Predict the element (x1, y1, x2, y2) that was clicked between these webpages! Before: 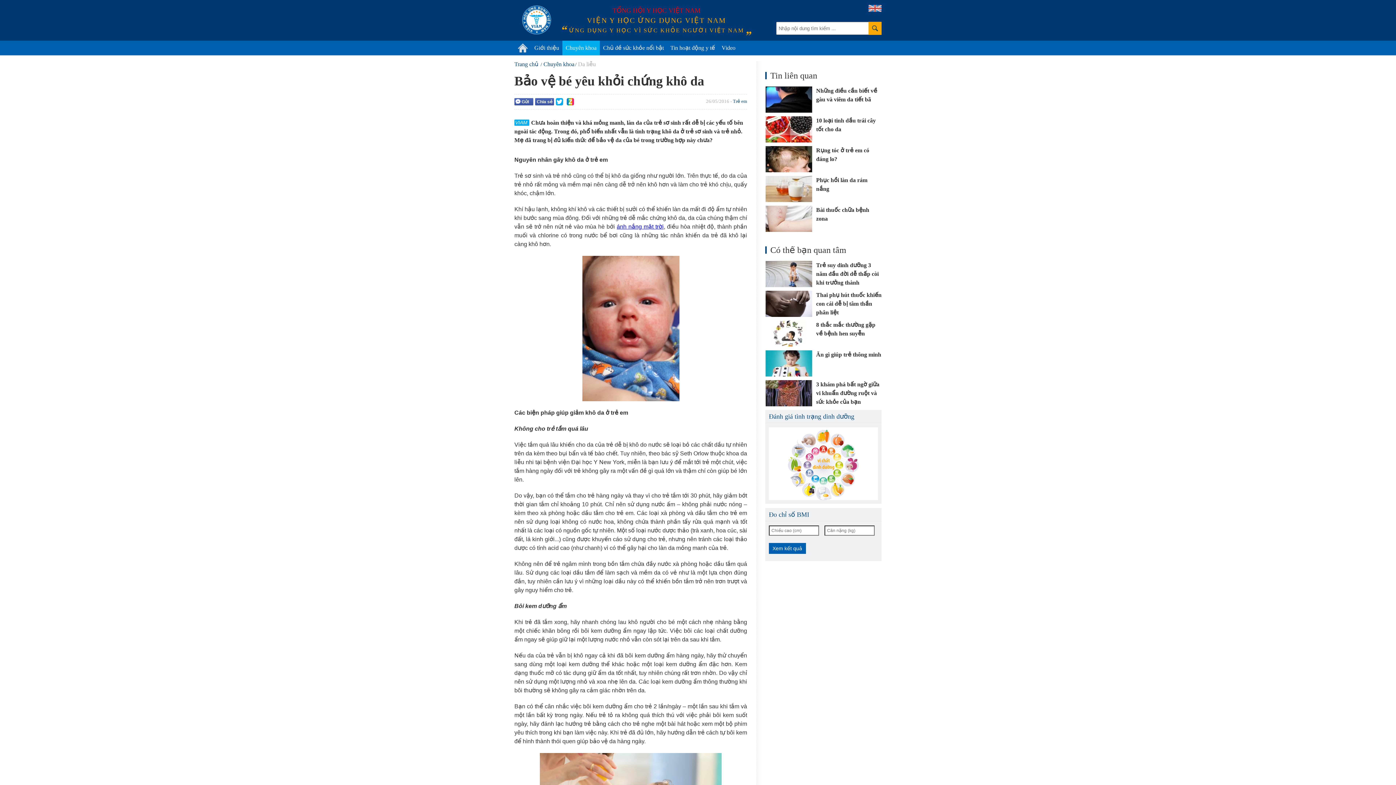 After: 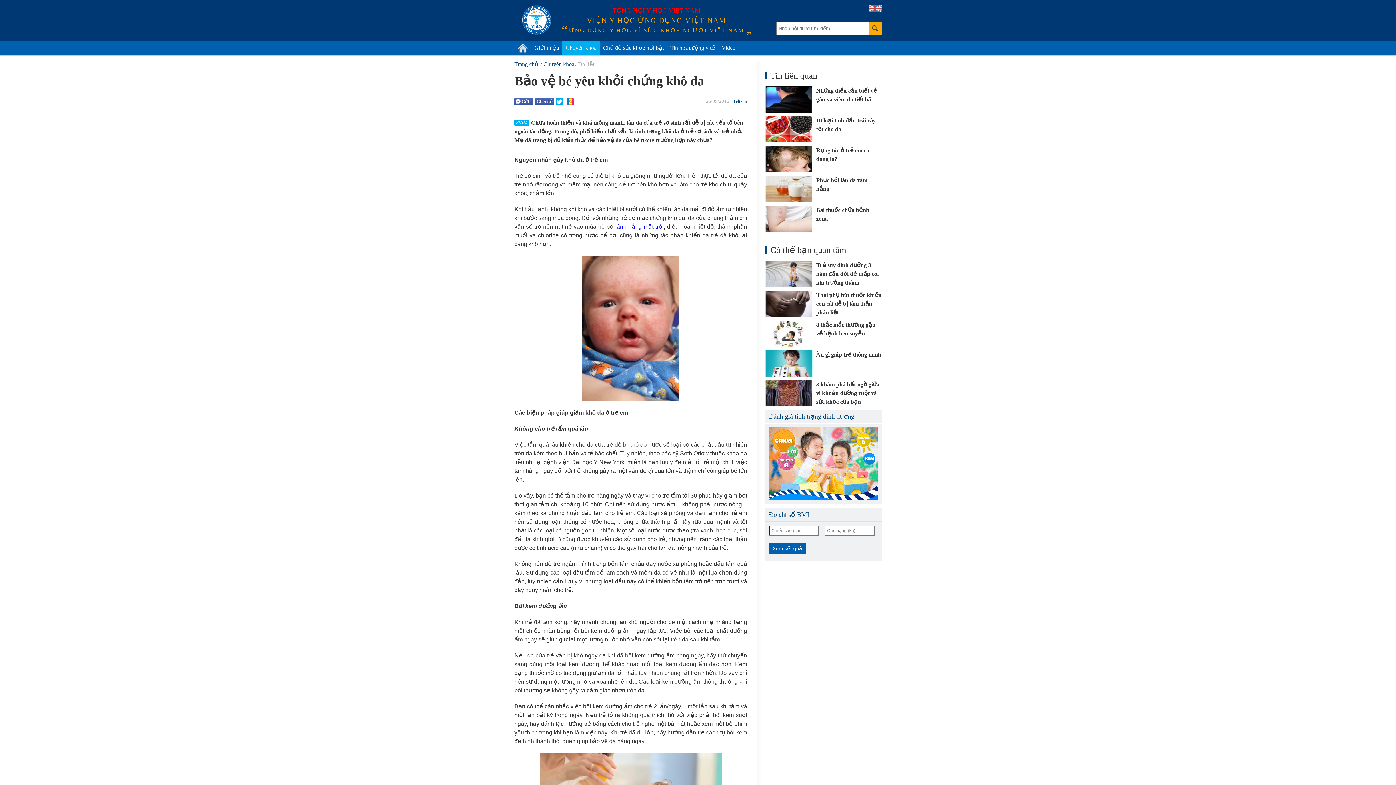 Action: bbox: (868, 21, 881, 34)